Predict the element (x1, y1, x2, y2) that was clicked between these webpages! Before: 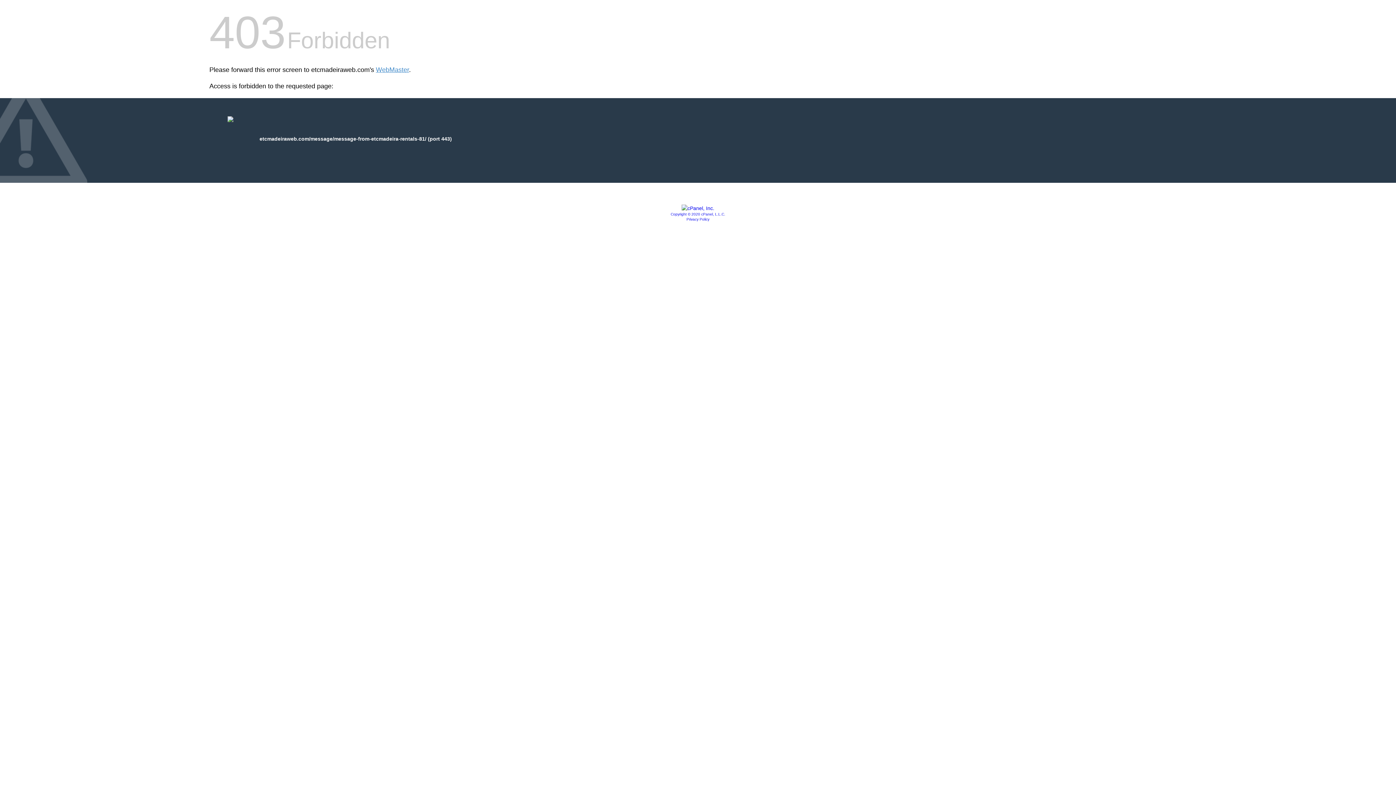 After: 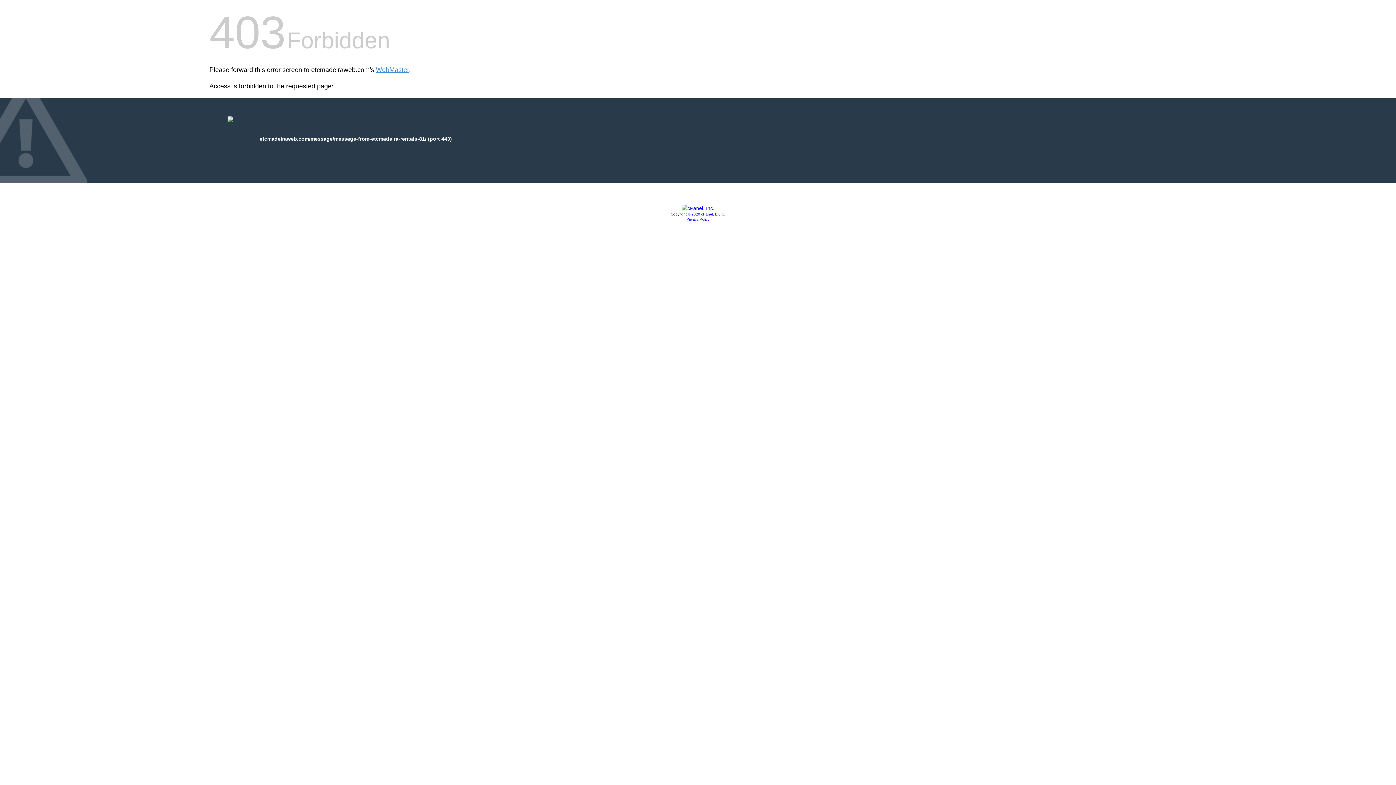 Action: bbox: (681, 205, 714, 211)